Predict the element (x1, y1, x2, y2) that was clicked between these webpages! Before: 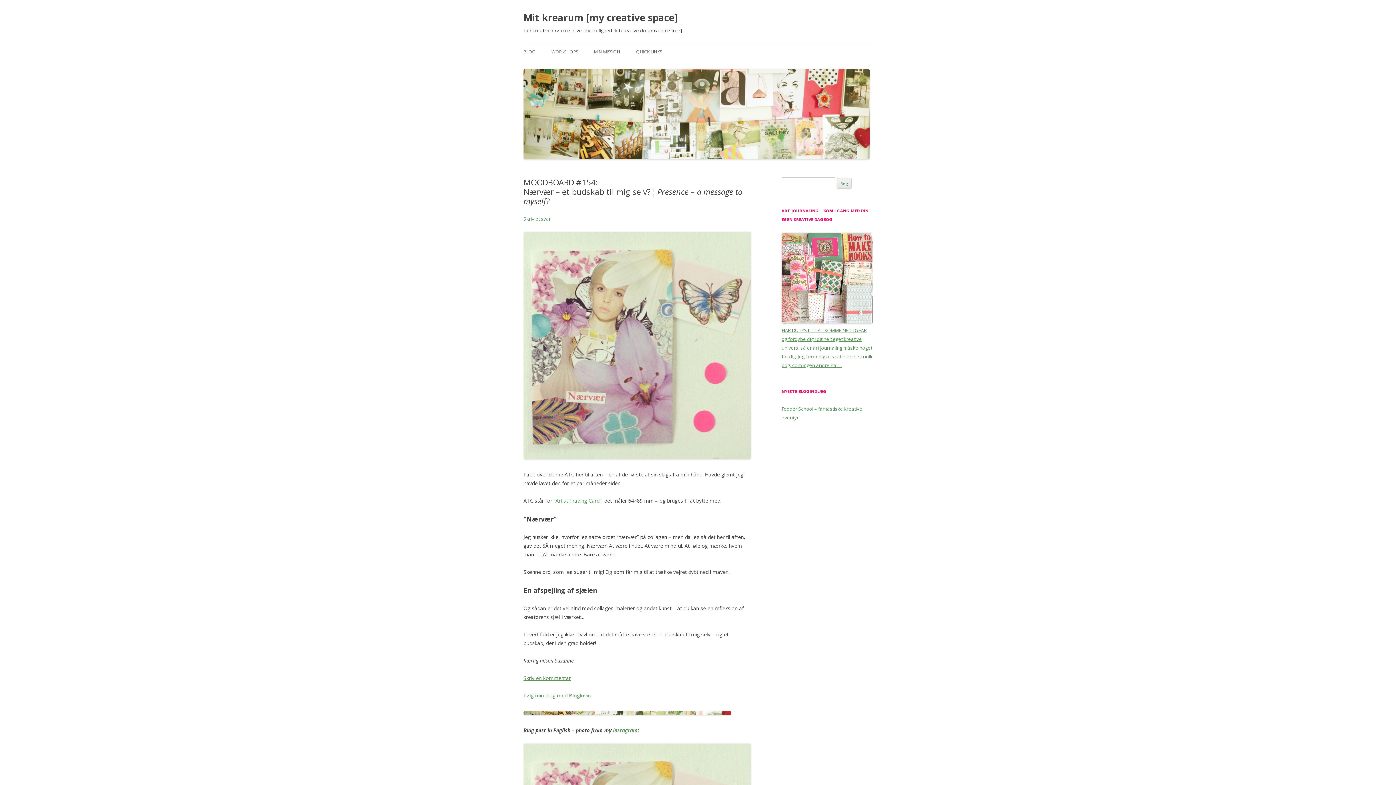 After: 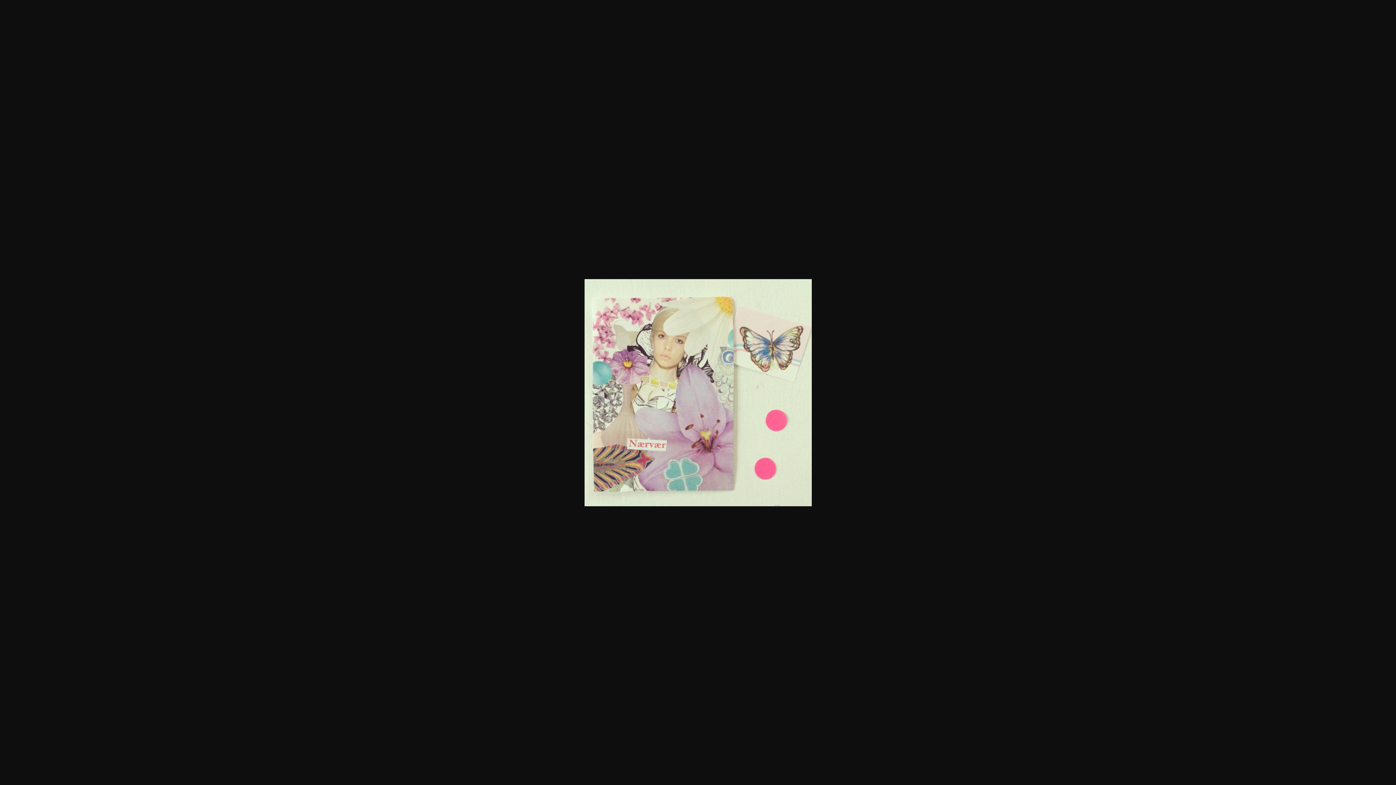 Action: bbox: (523, 453, 750, 460)